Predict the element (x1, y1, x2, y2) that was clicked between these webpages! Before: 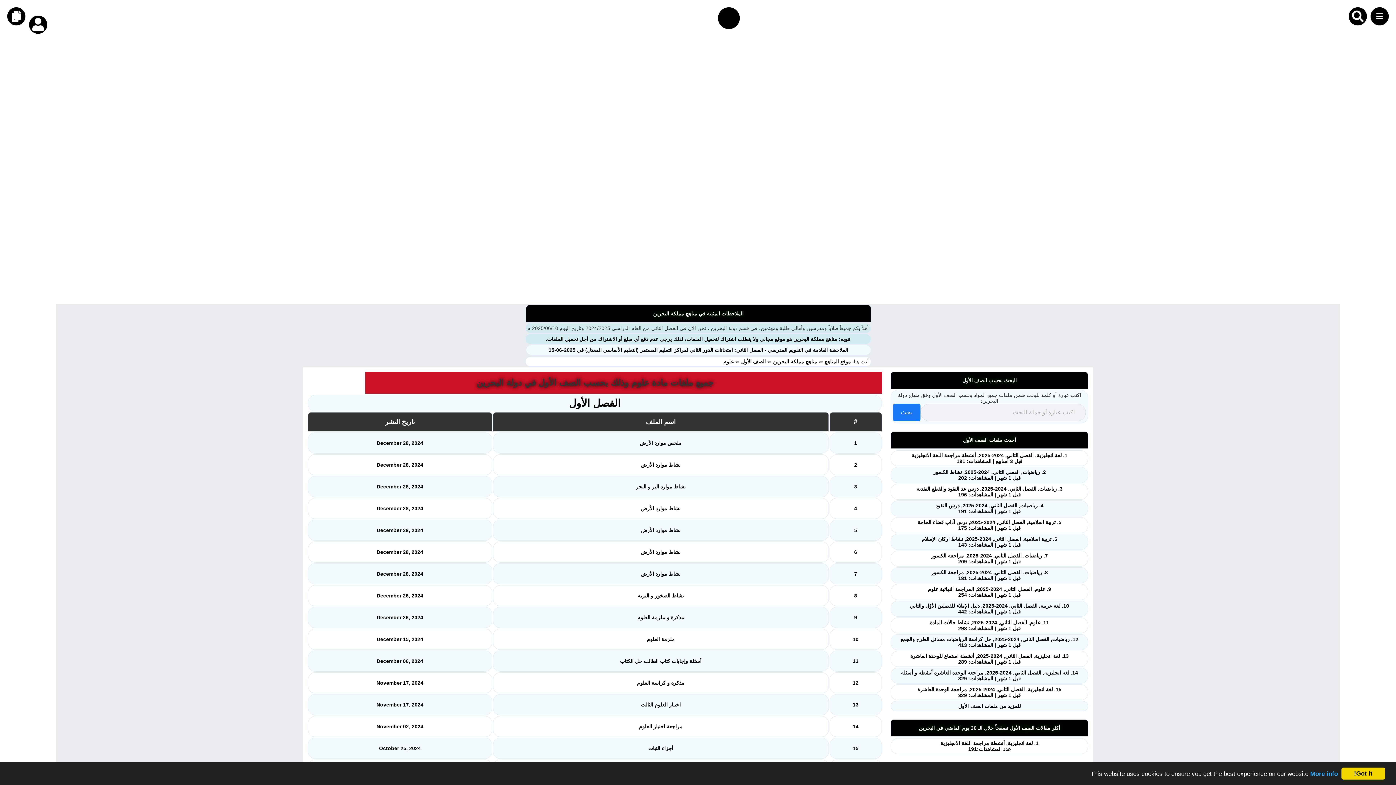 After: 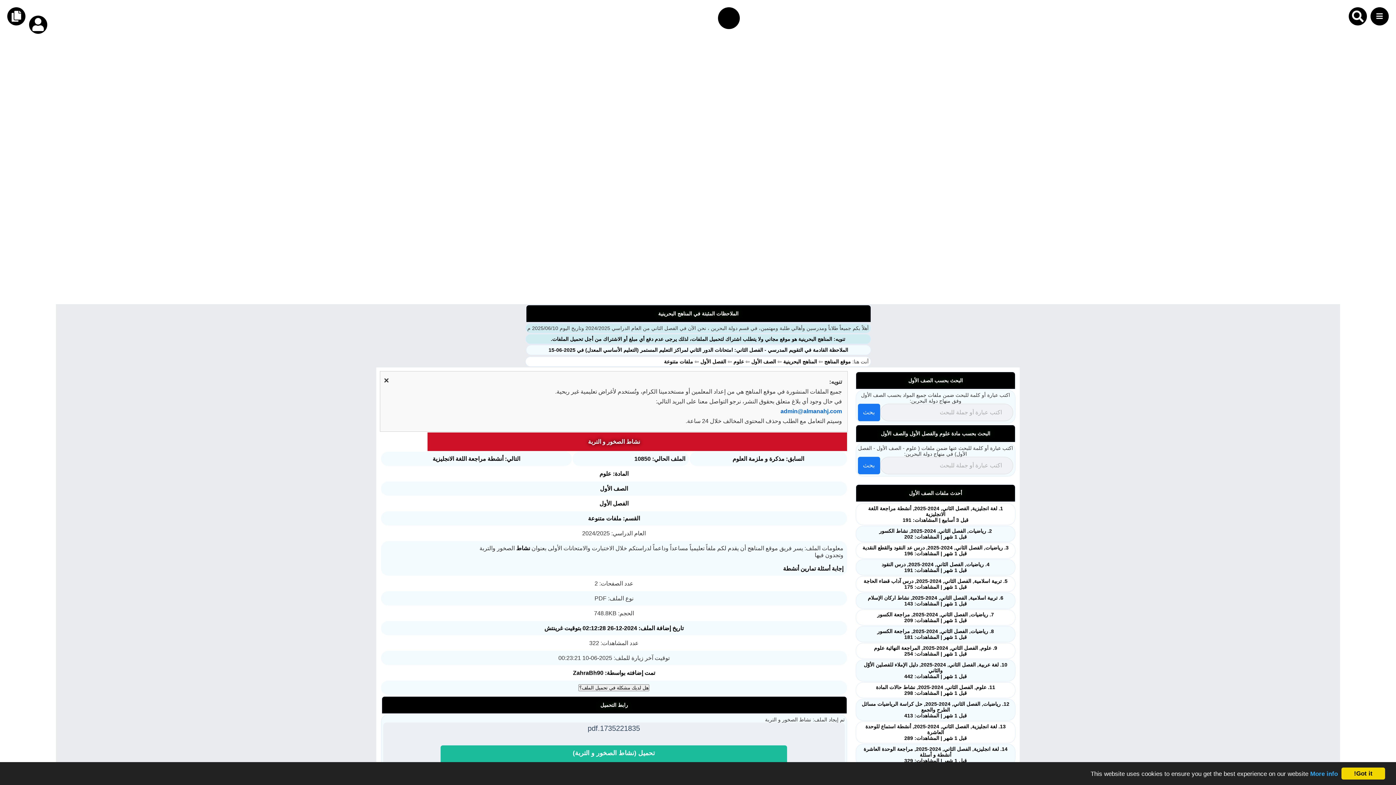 Action: label: December 26, 2024 bbox: (376, 592, 423, 598)